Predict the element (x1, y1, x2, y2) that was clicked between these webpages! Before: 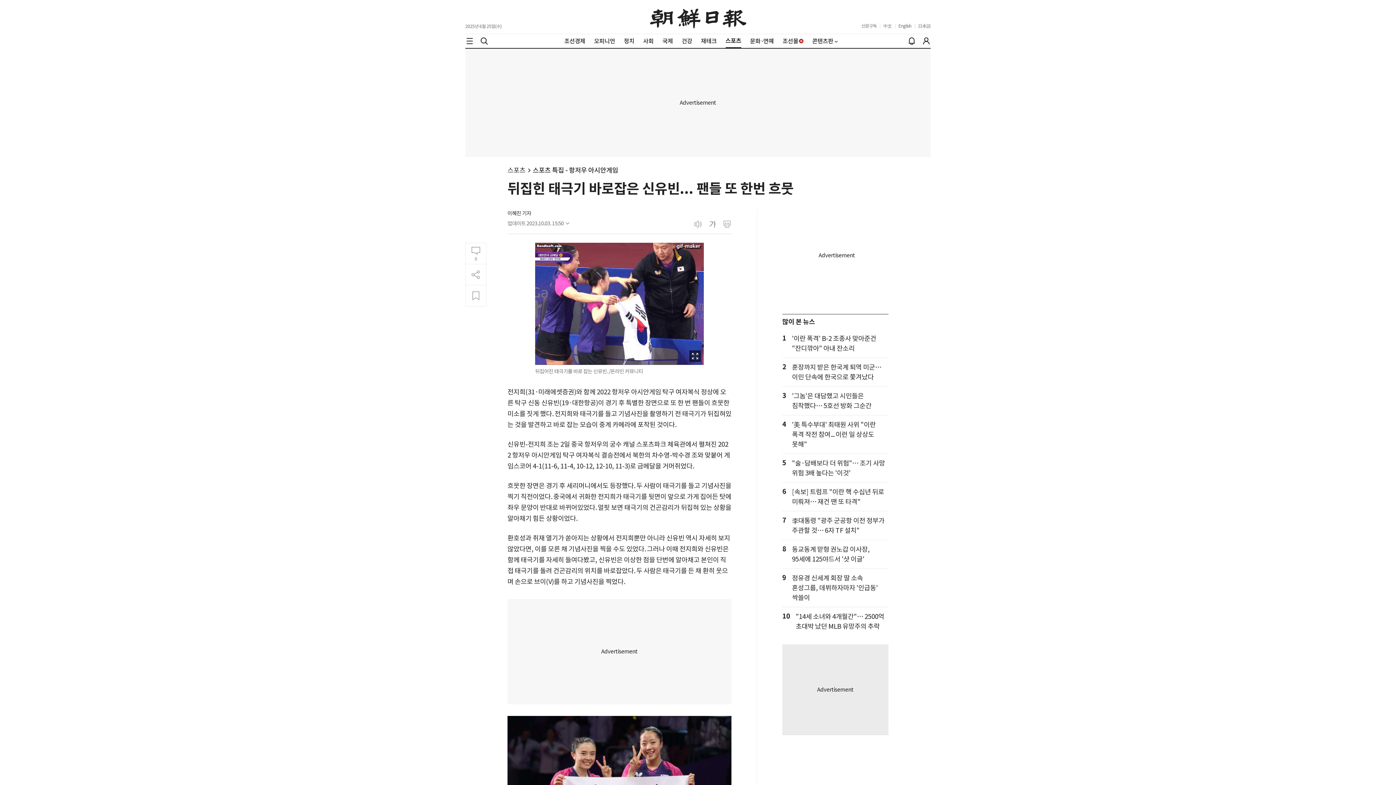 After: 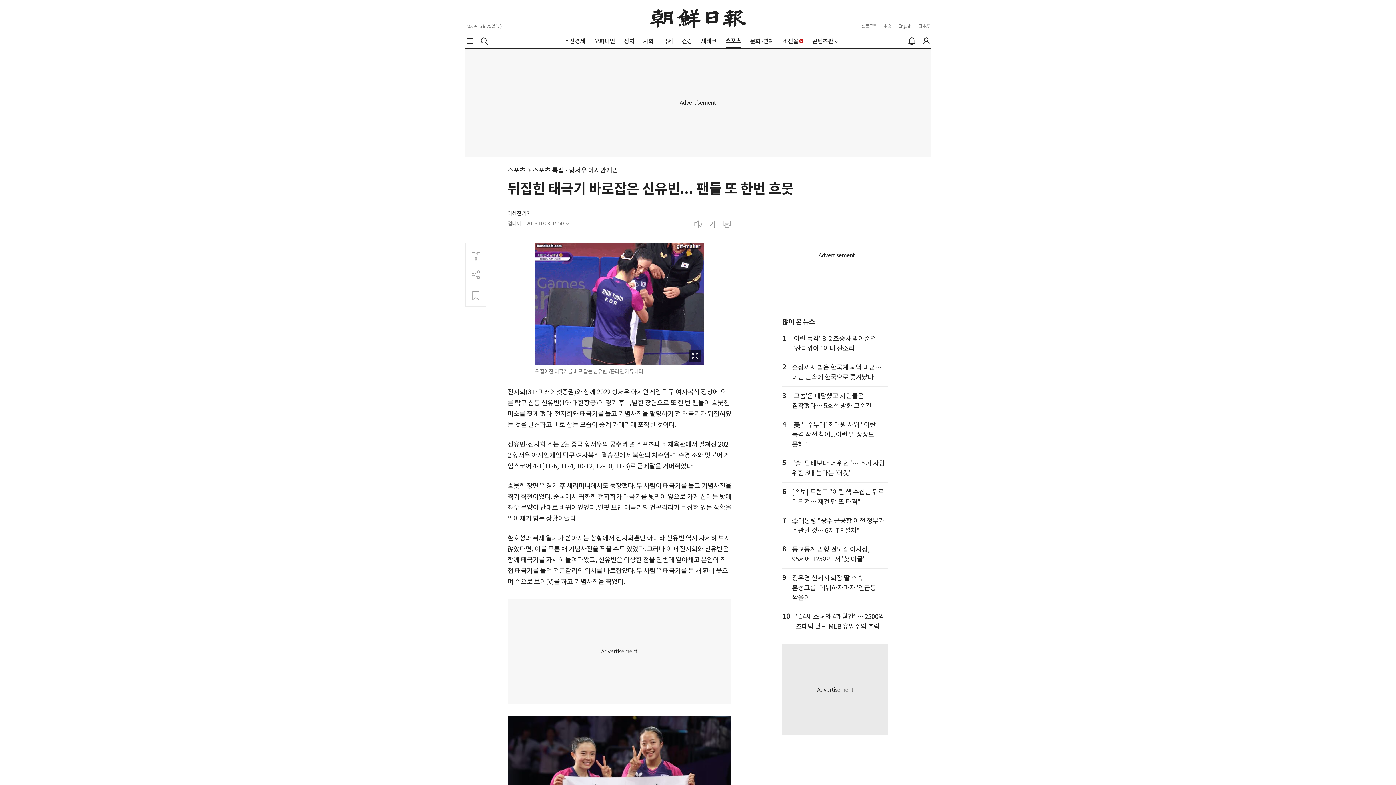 Action: label: 中文 bbox: (883, 23, 892, 28)